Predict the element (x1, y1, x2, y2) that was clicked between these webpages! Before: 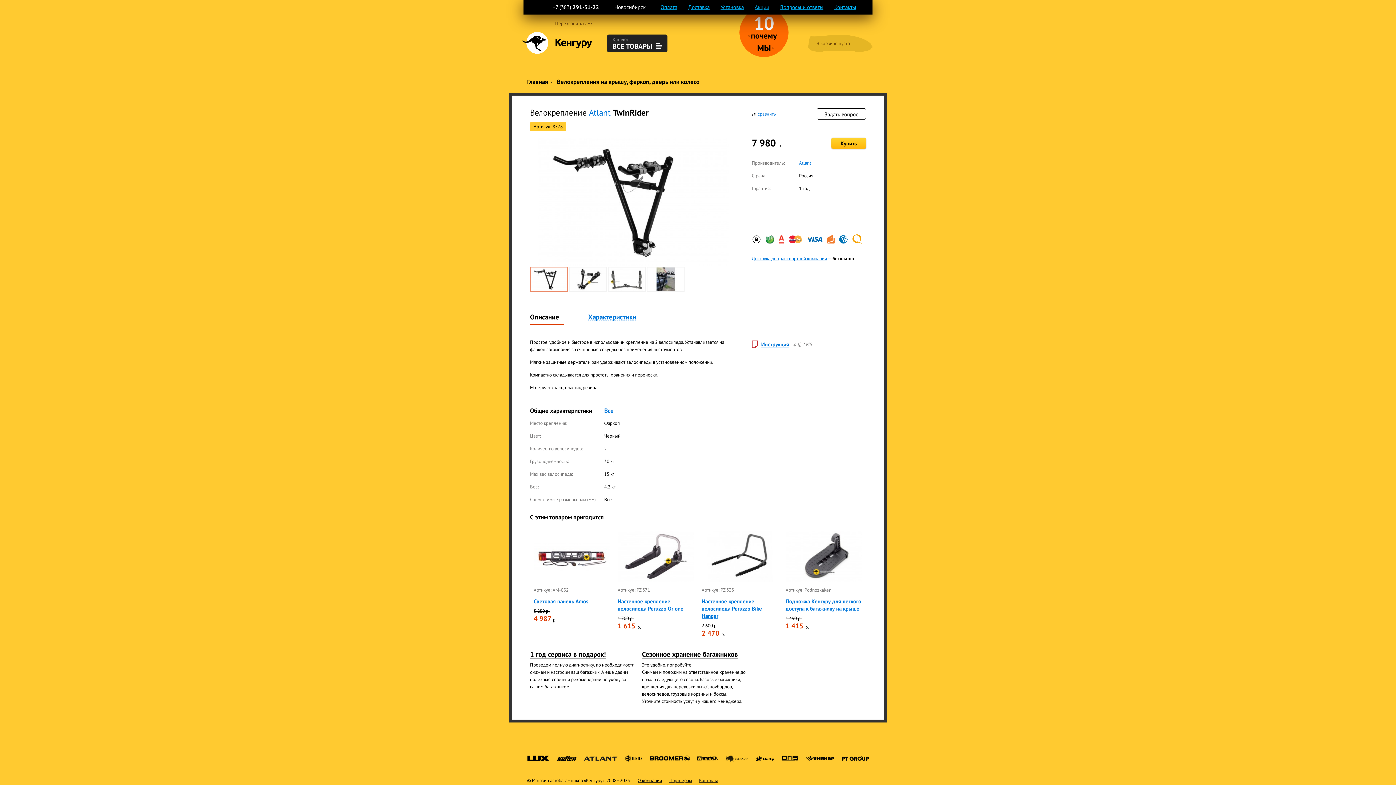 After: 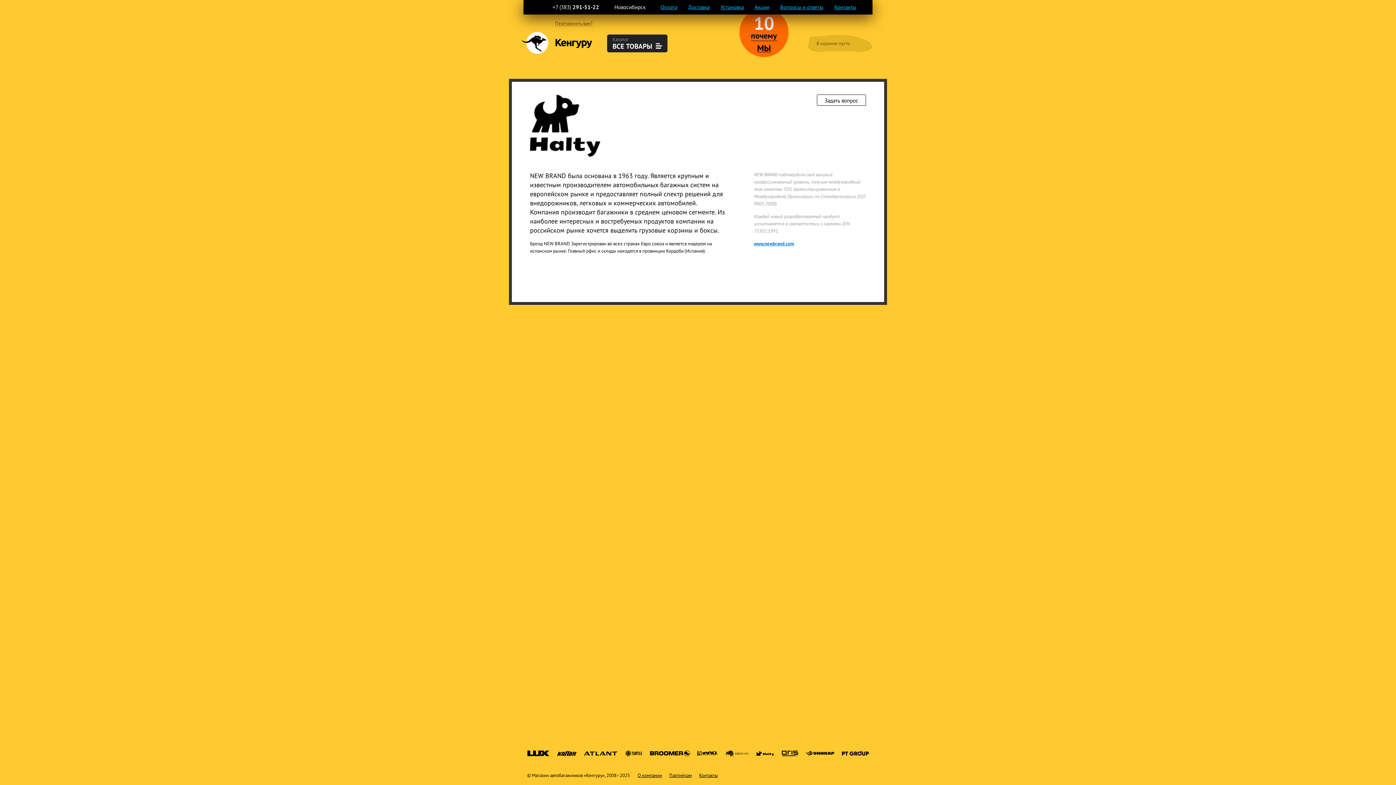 Action: bbox: (756, 756, 774, 761)